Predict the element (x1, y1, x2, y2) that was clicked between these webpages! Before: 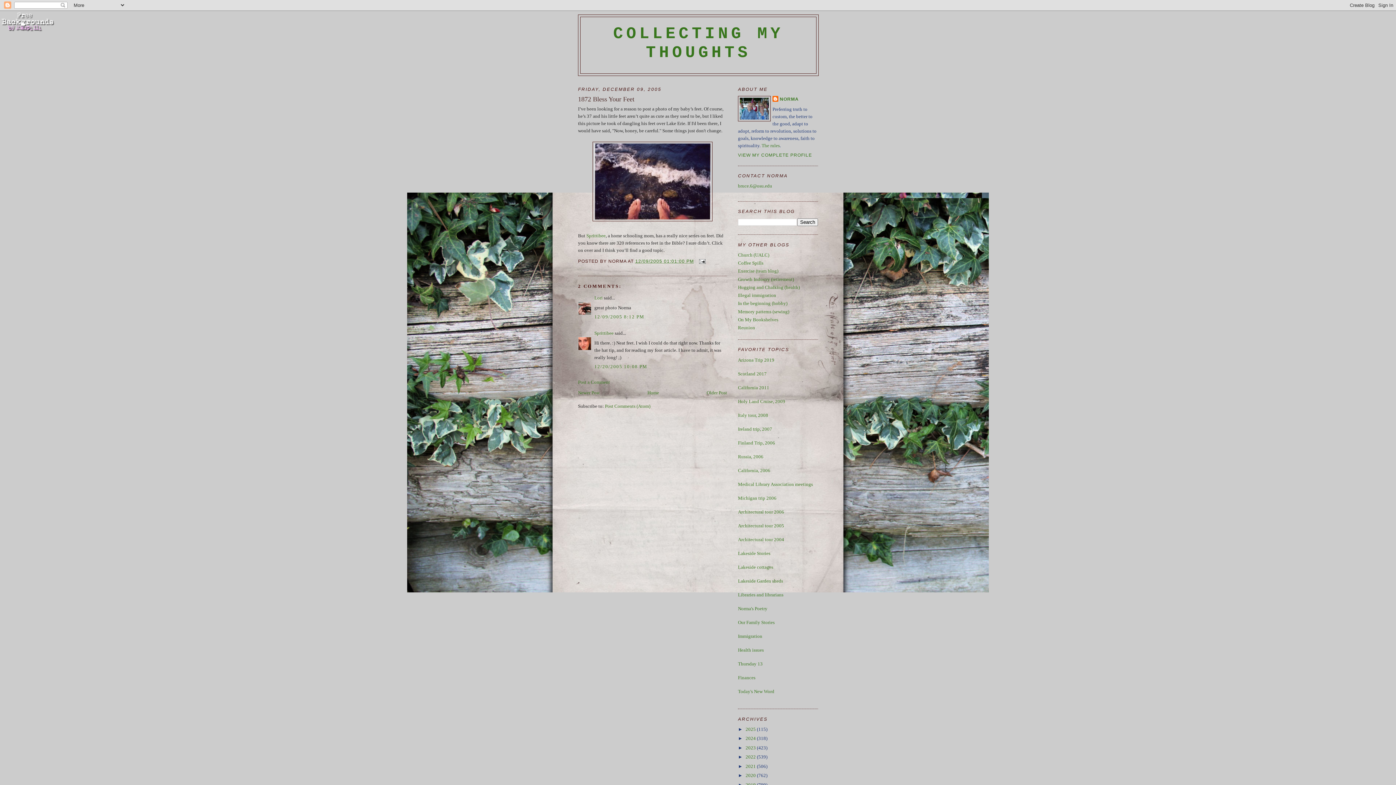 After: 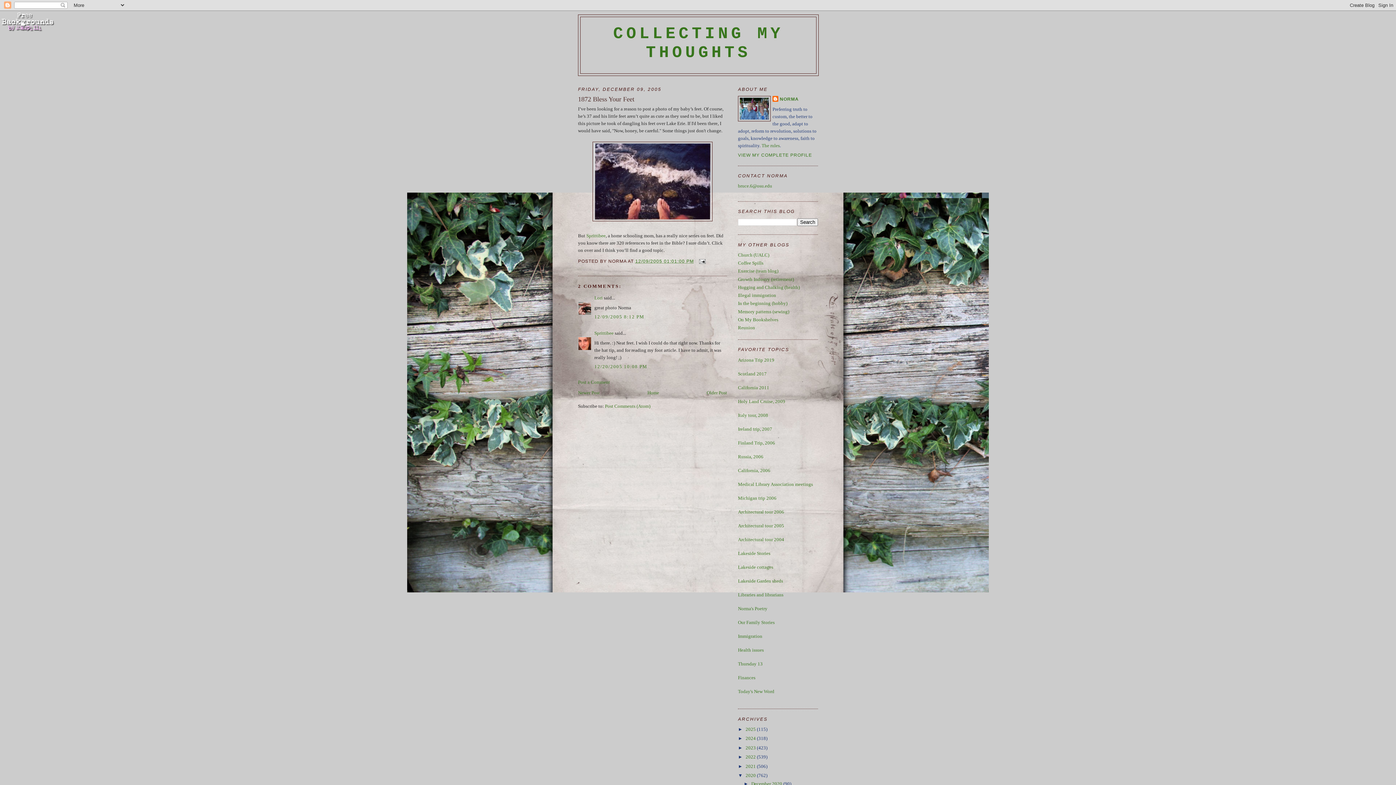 Action: label: ►   bbox: (738, 773, 745, 778)